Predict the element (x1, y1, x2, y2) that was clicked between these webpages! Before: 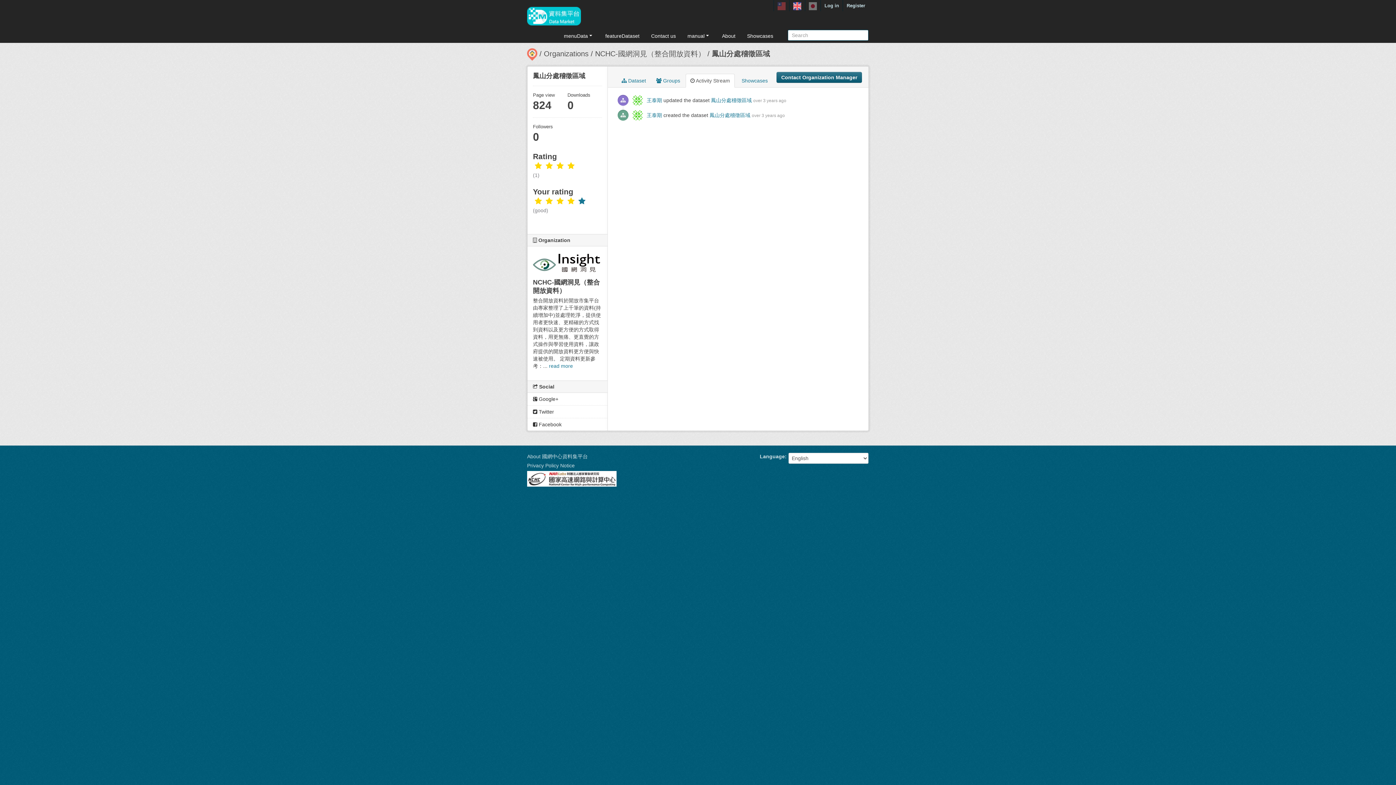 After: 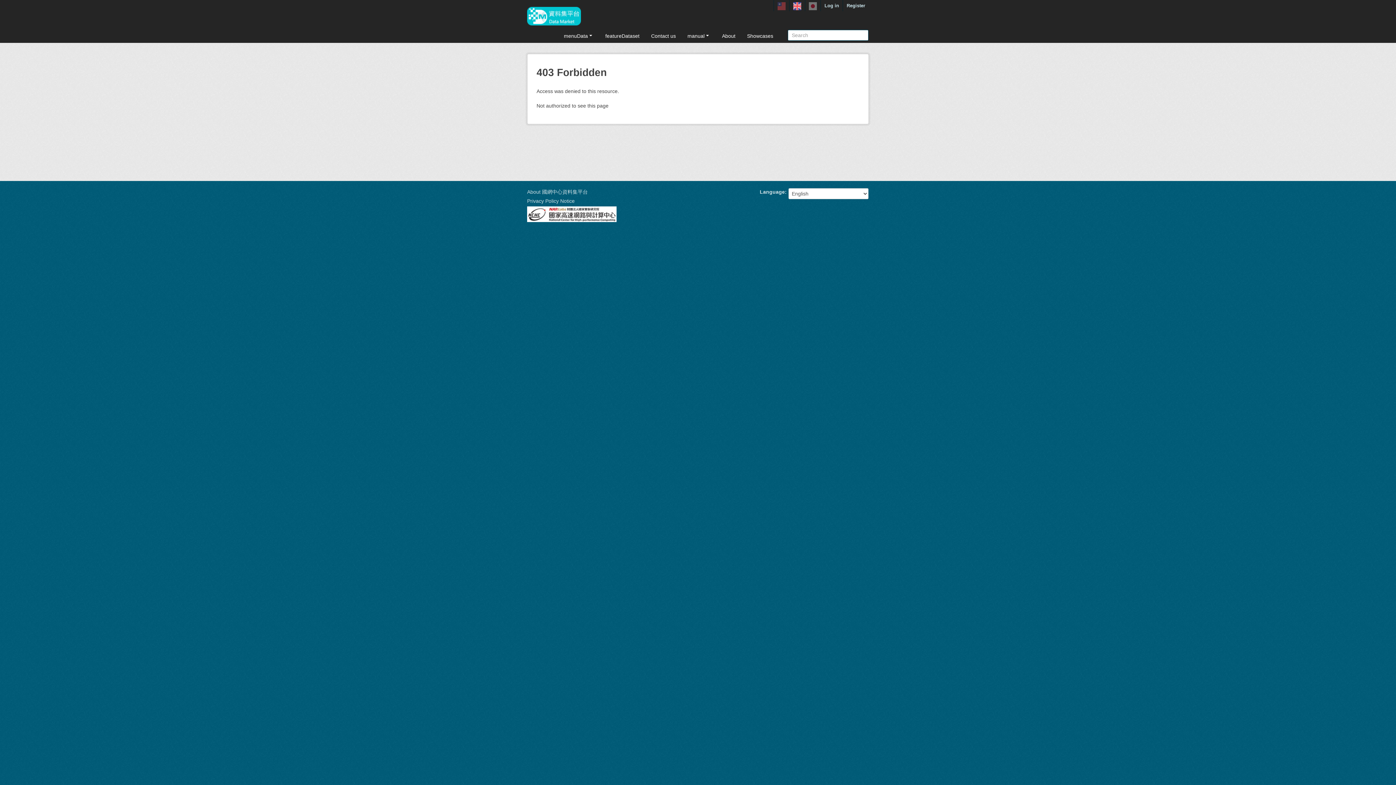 Action: label: 王泰期 bbox: (646, 112, 662, 118)